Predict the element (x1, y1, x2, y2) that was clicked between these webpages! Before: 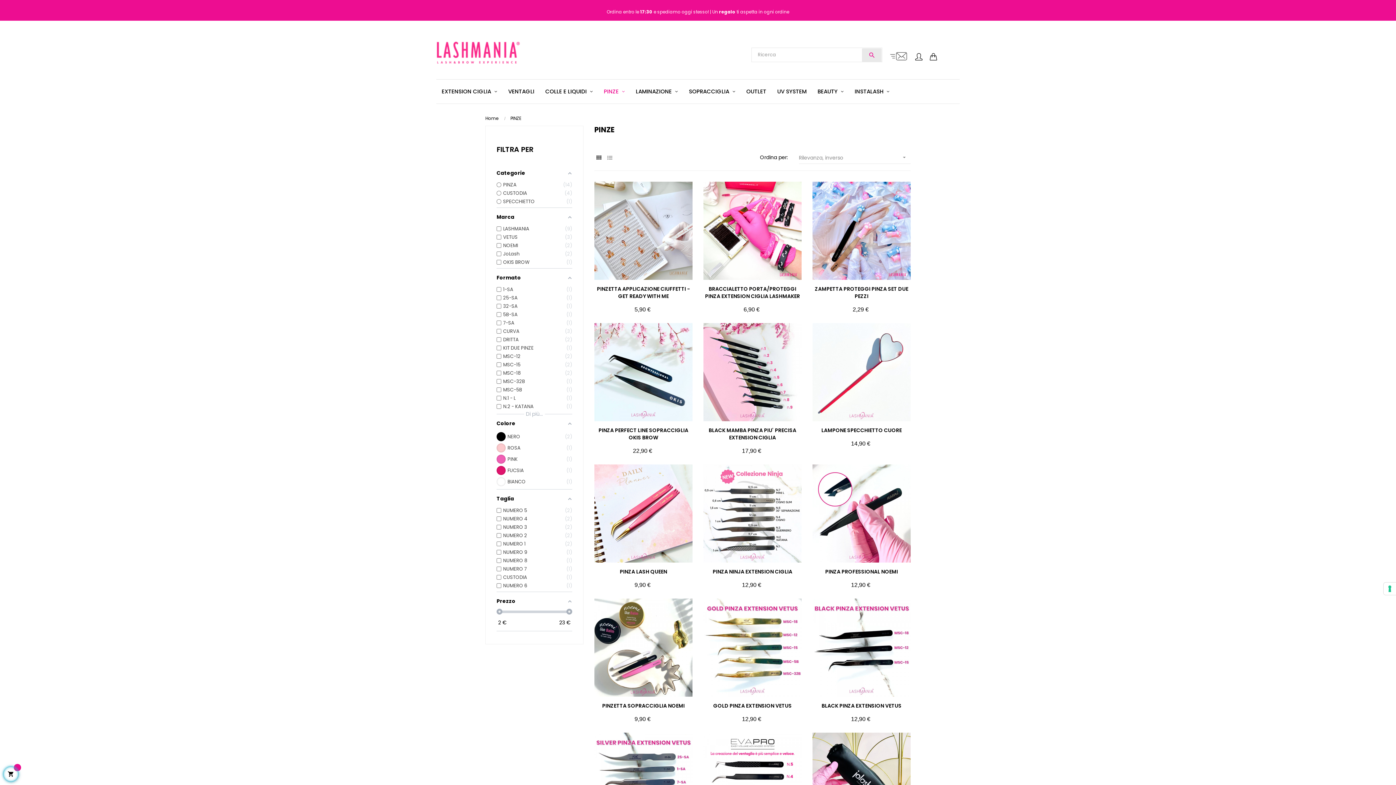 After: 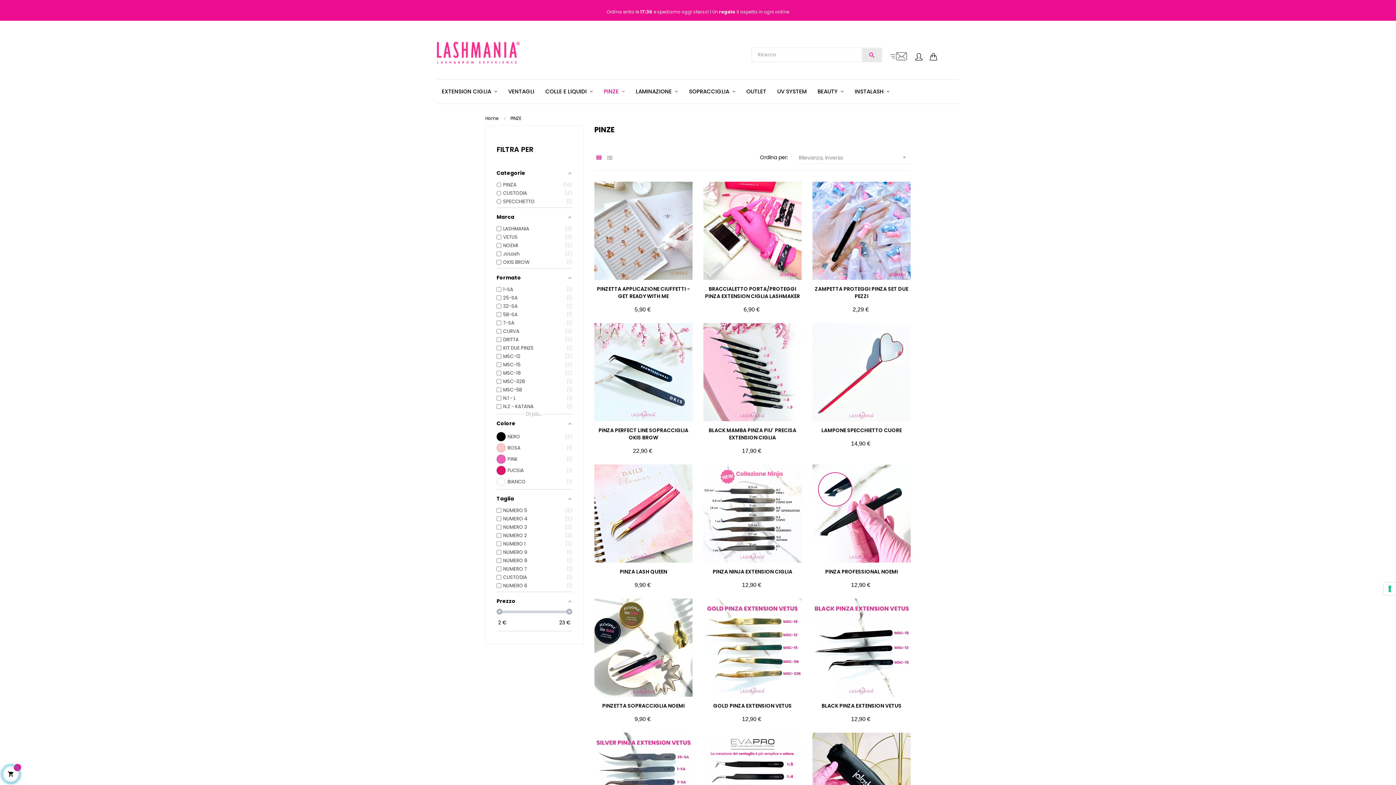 Action: bbox: (594, 153, 603, 162)